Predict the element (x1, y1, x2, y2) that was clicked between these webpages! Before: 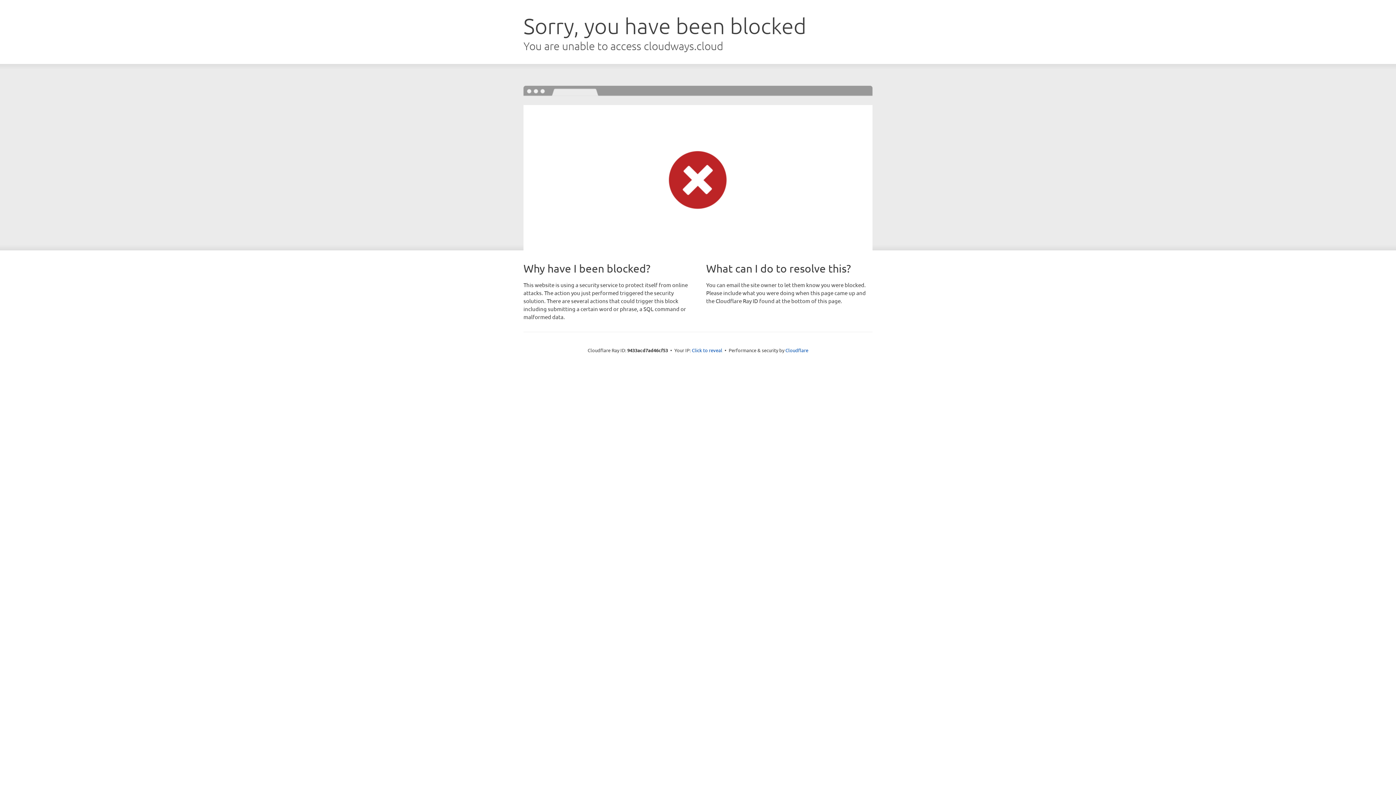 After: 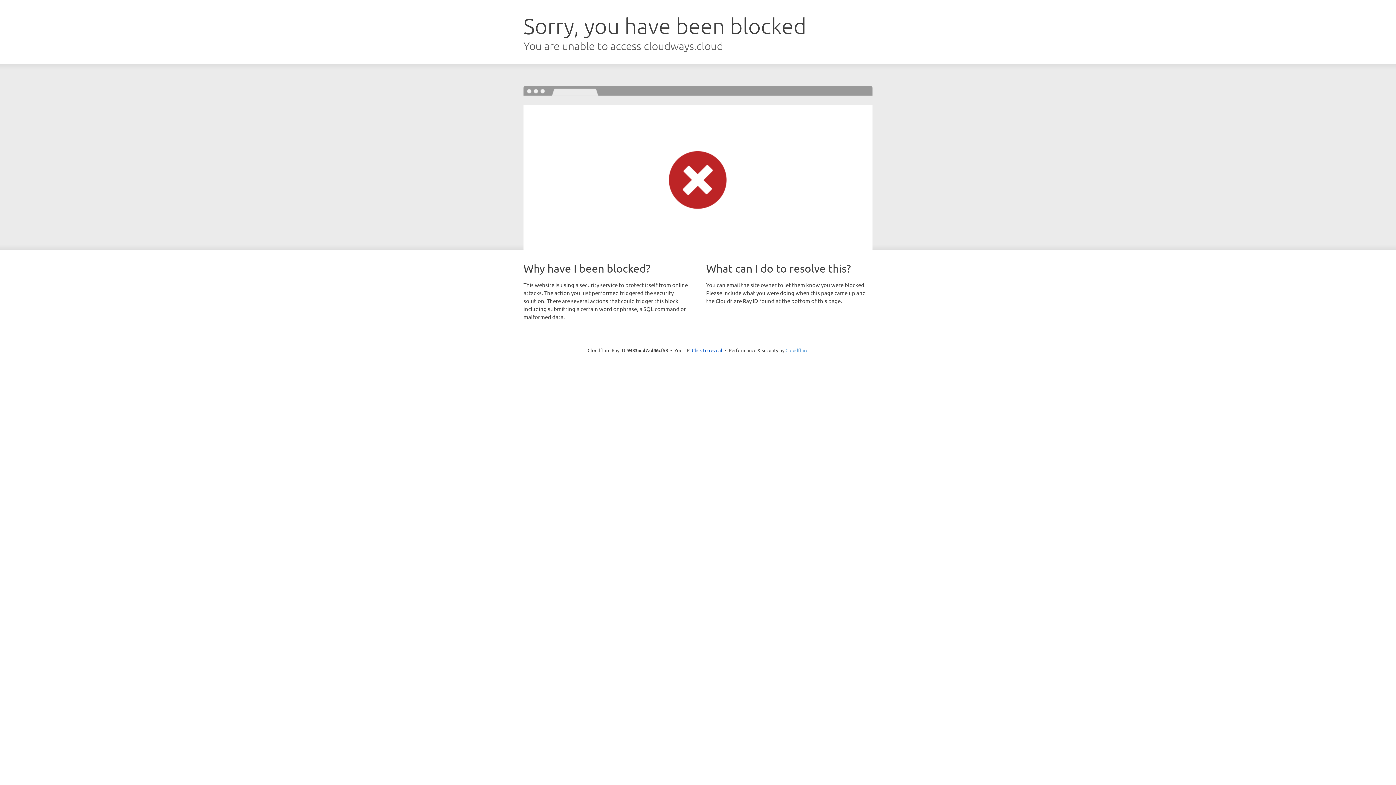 Action: label: Cloudflare bbox: (785, 347, 808, 353)